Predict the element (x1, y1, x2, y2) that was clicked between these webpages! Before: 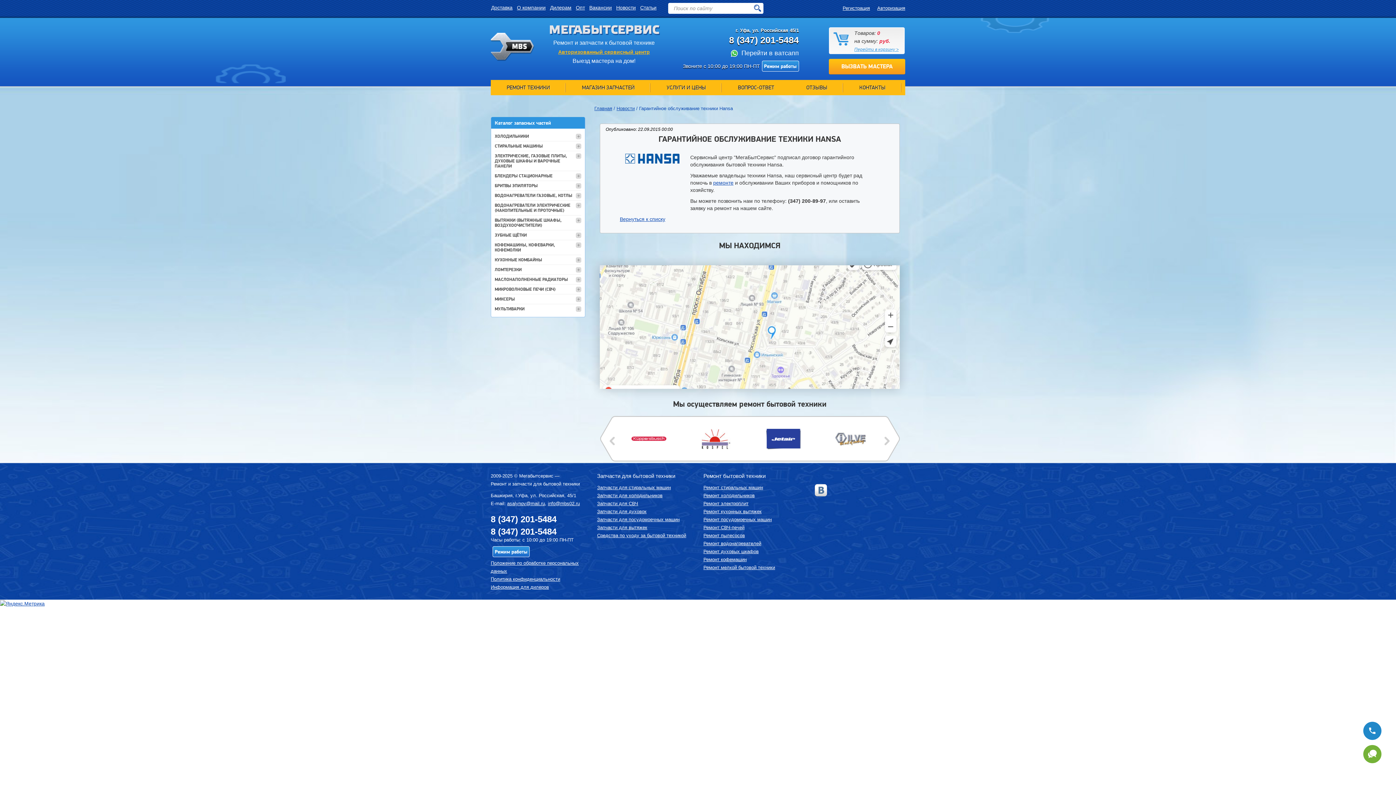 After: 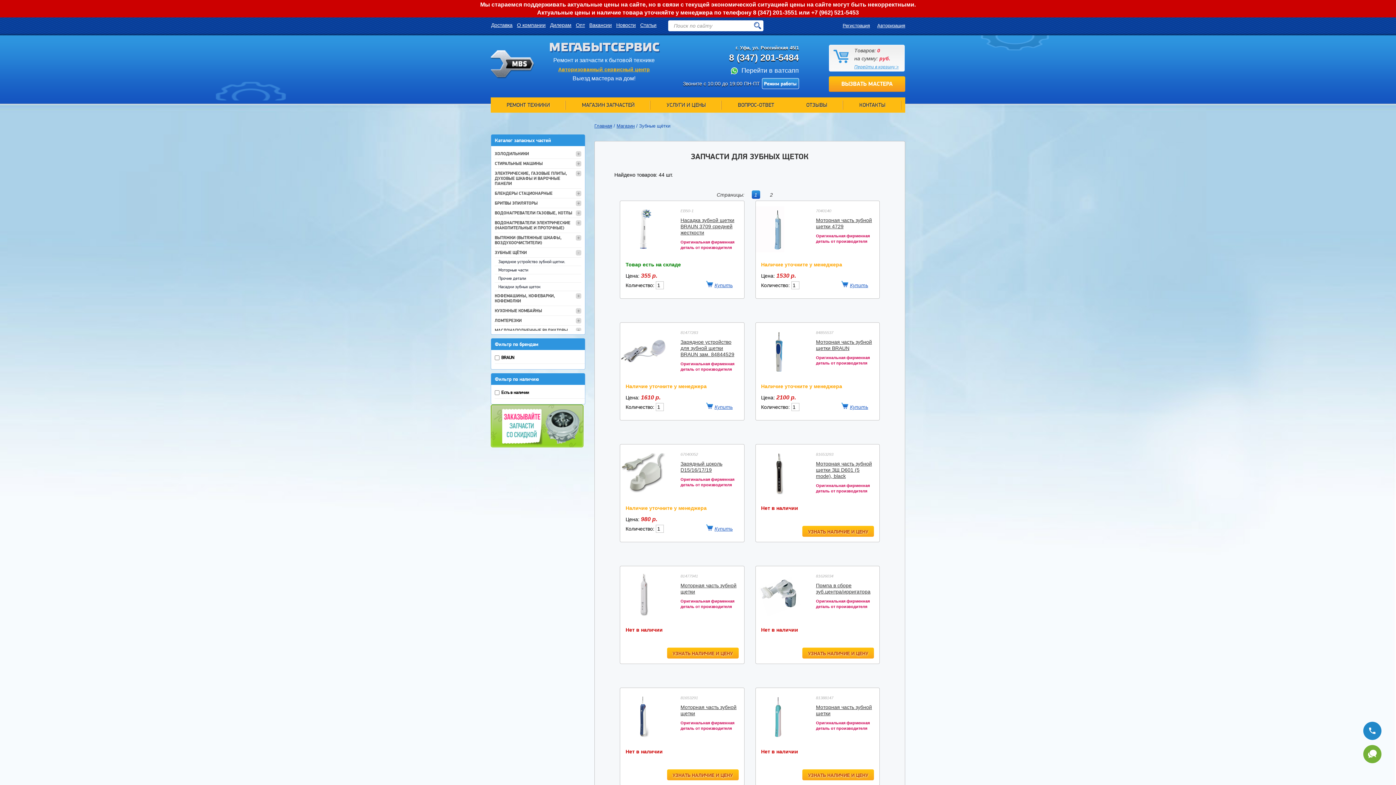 Action: label: ЗУБНЫЕ ЩЁТКИ bbox: (494, 230, 581, 240)